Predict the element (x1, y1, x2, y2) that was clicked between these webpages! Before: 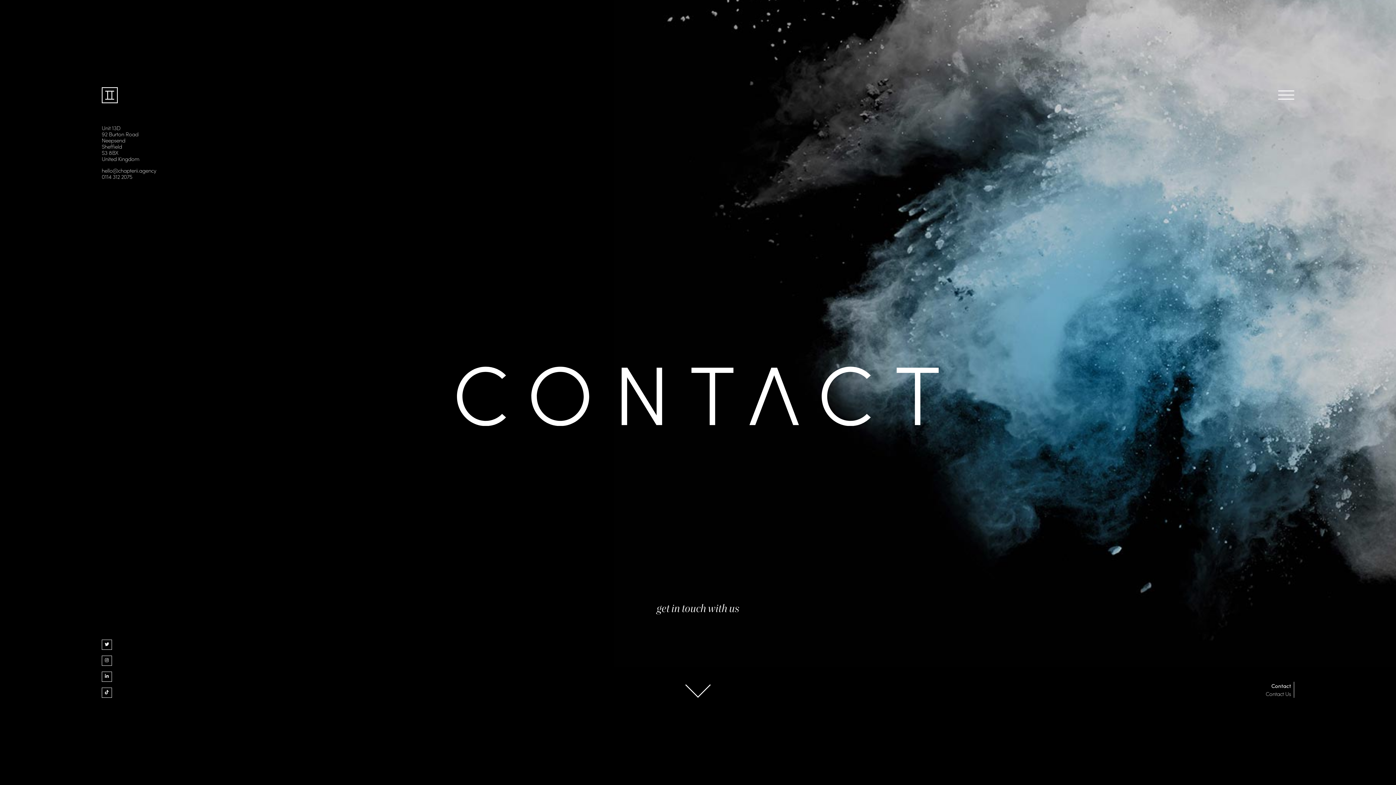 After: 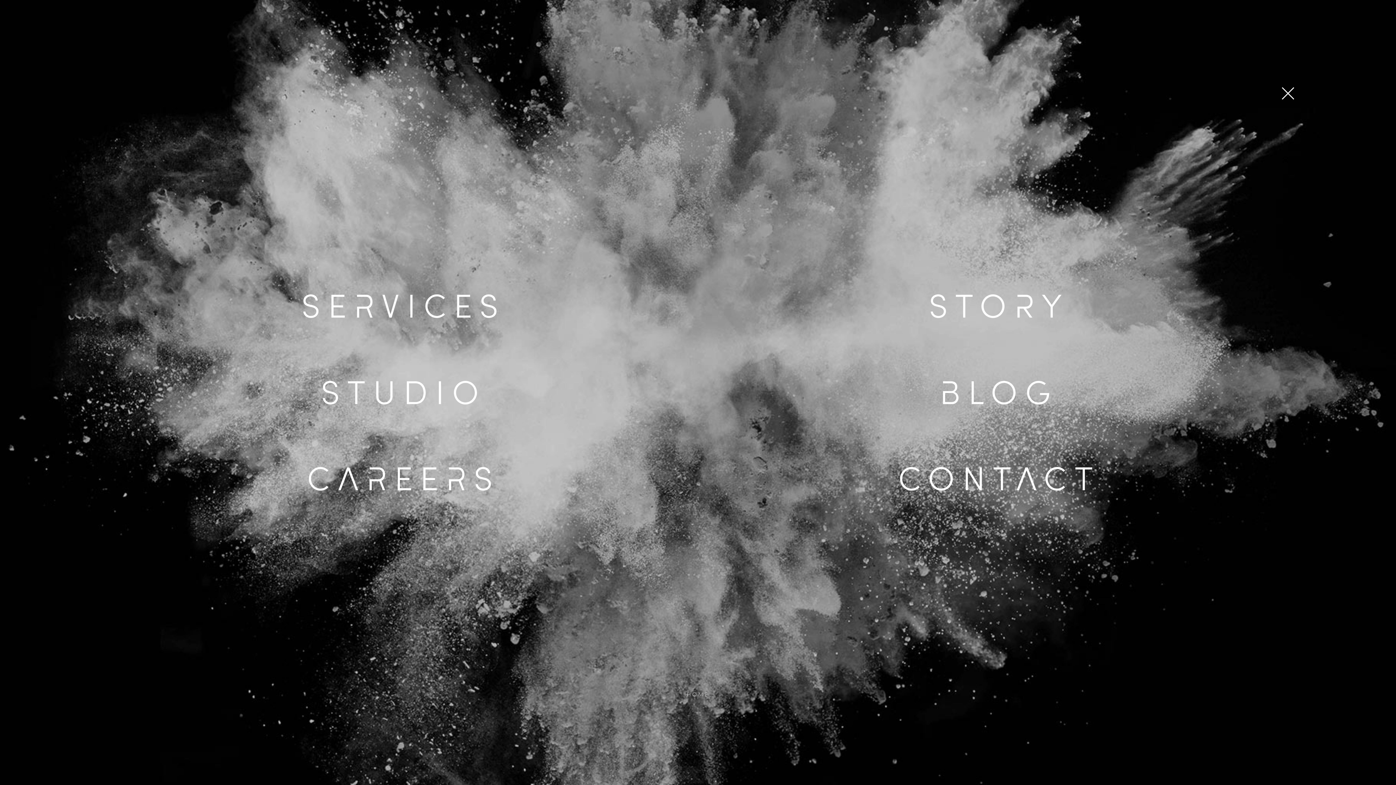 Action: bbox: (1278, 90, 1294, 102)